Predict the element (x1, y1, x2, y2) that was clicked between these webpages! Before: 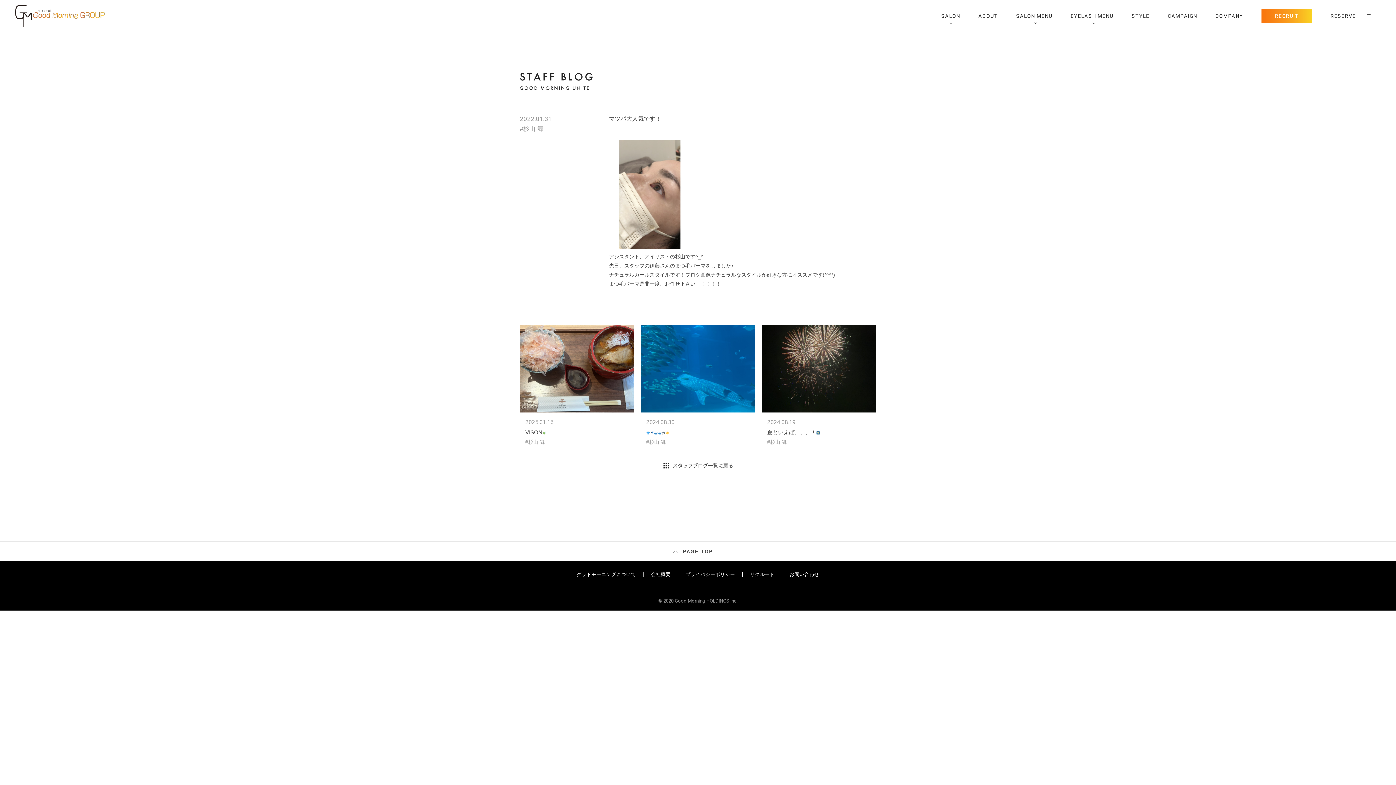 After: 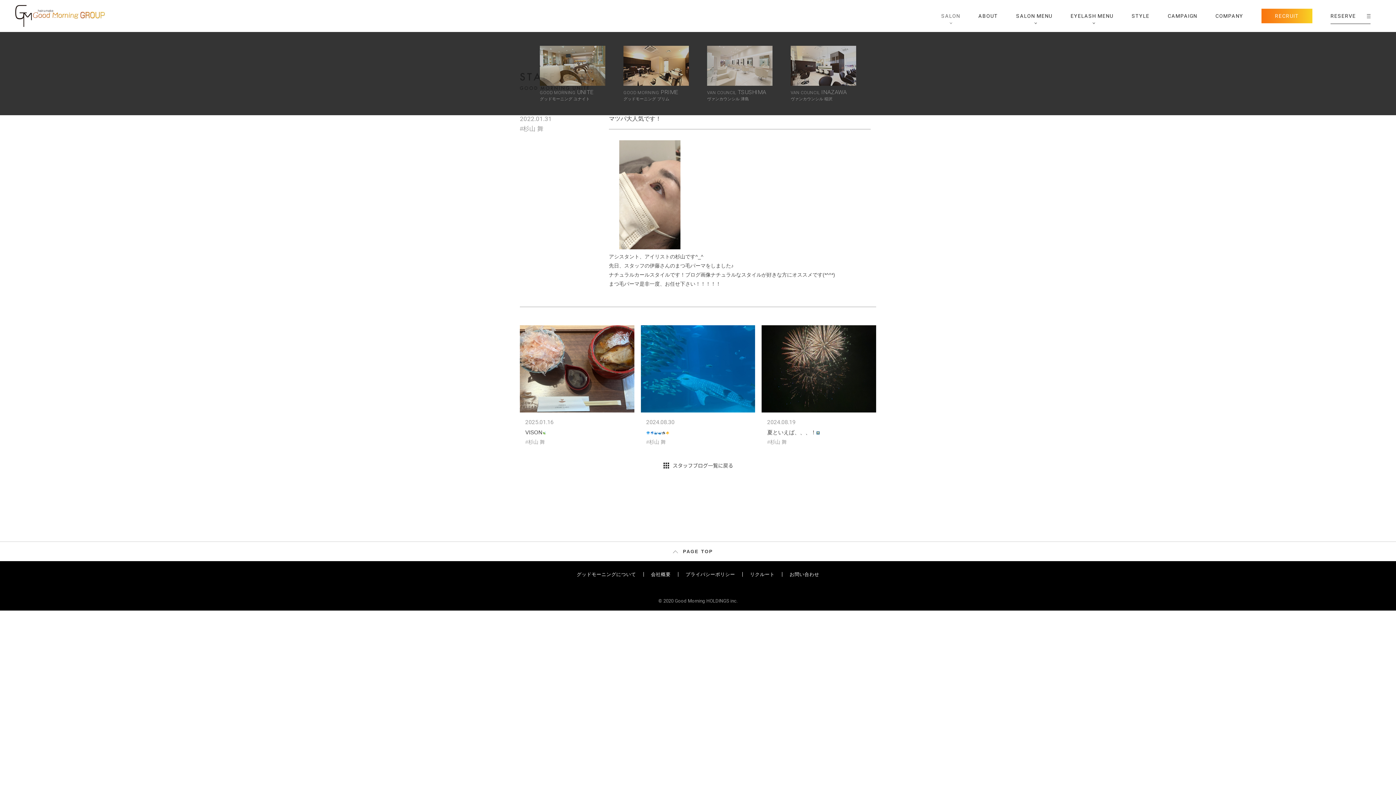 Action: bbox: (941, 0, 960, 32) label: SALON